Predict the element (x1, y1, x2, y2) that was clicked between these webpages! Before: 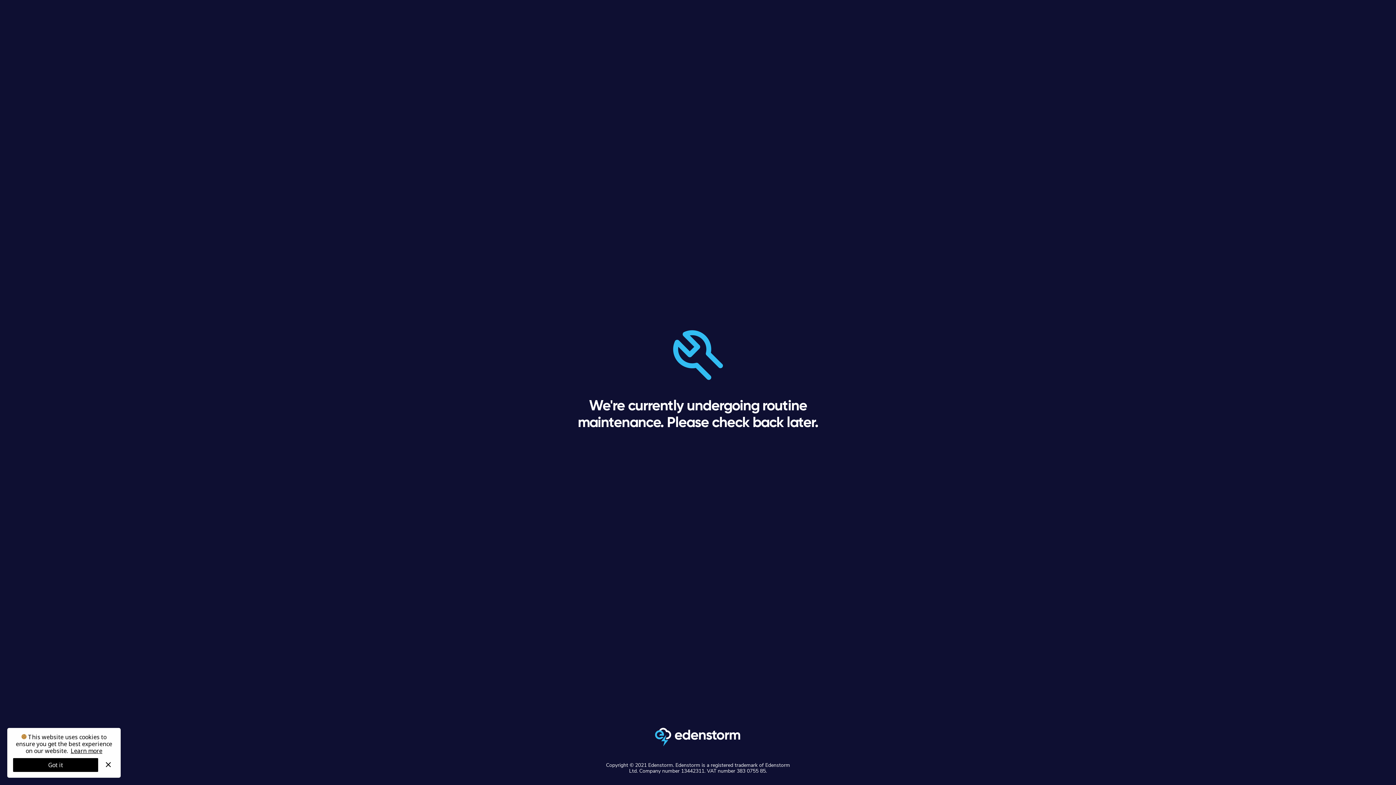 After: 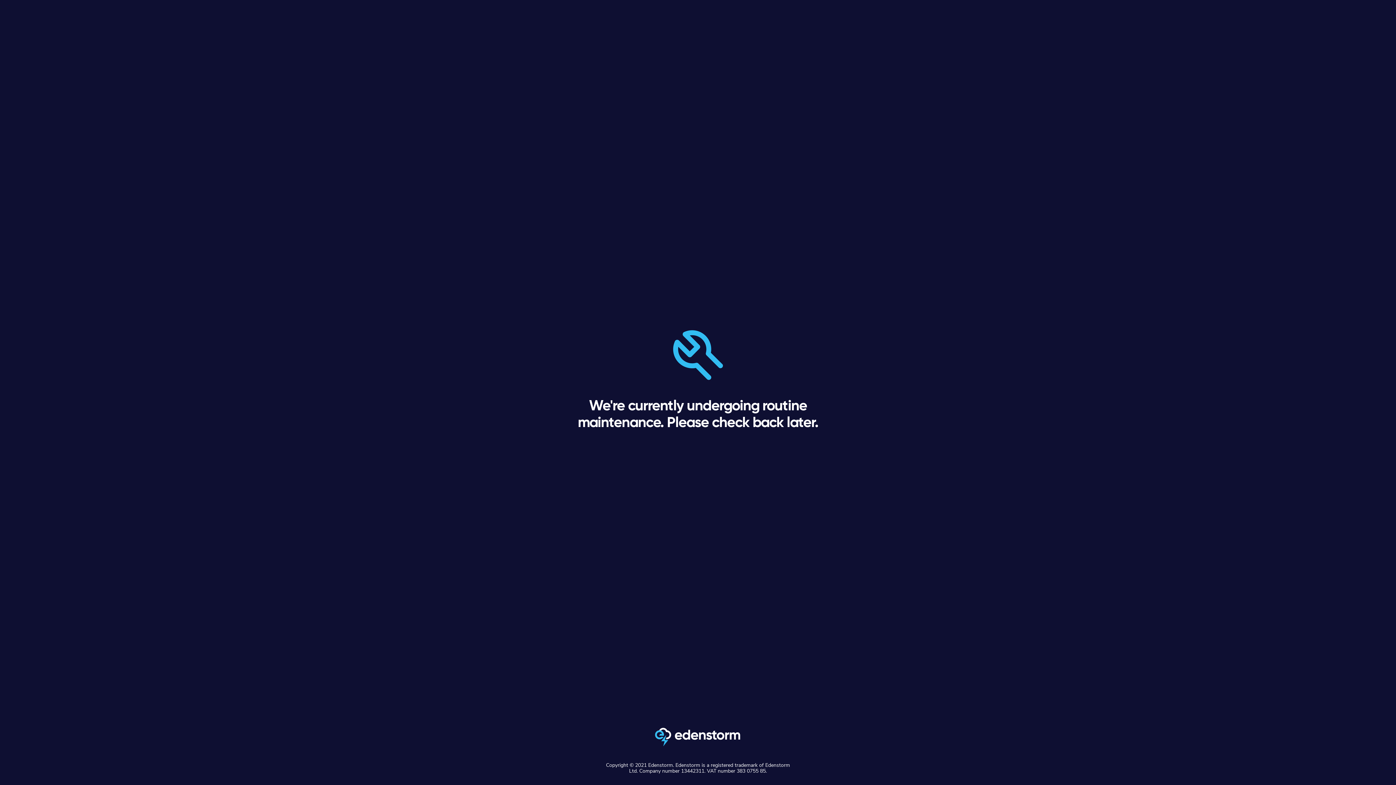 Action: label: Got it bbox: (13, 758, 98, 772)